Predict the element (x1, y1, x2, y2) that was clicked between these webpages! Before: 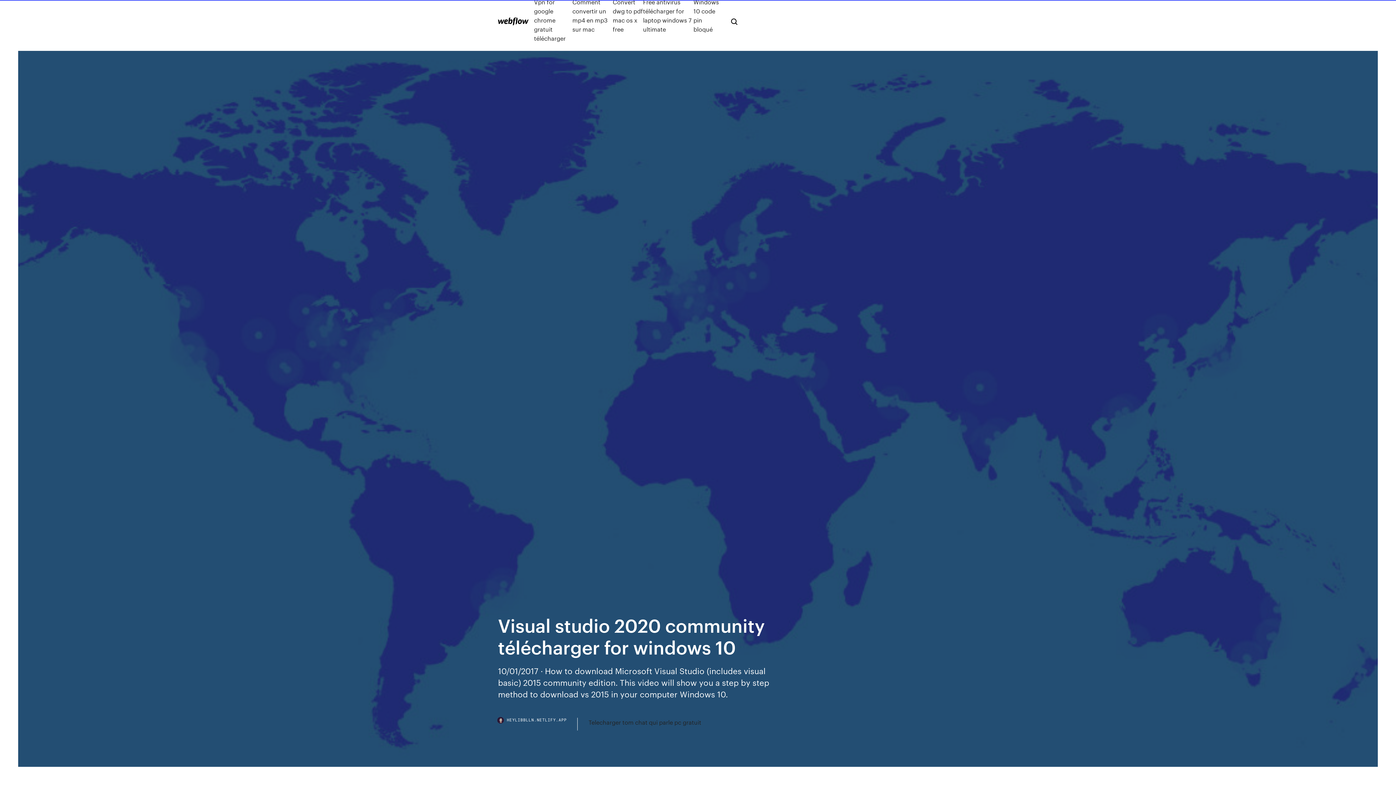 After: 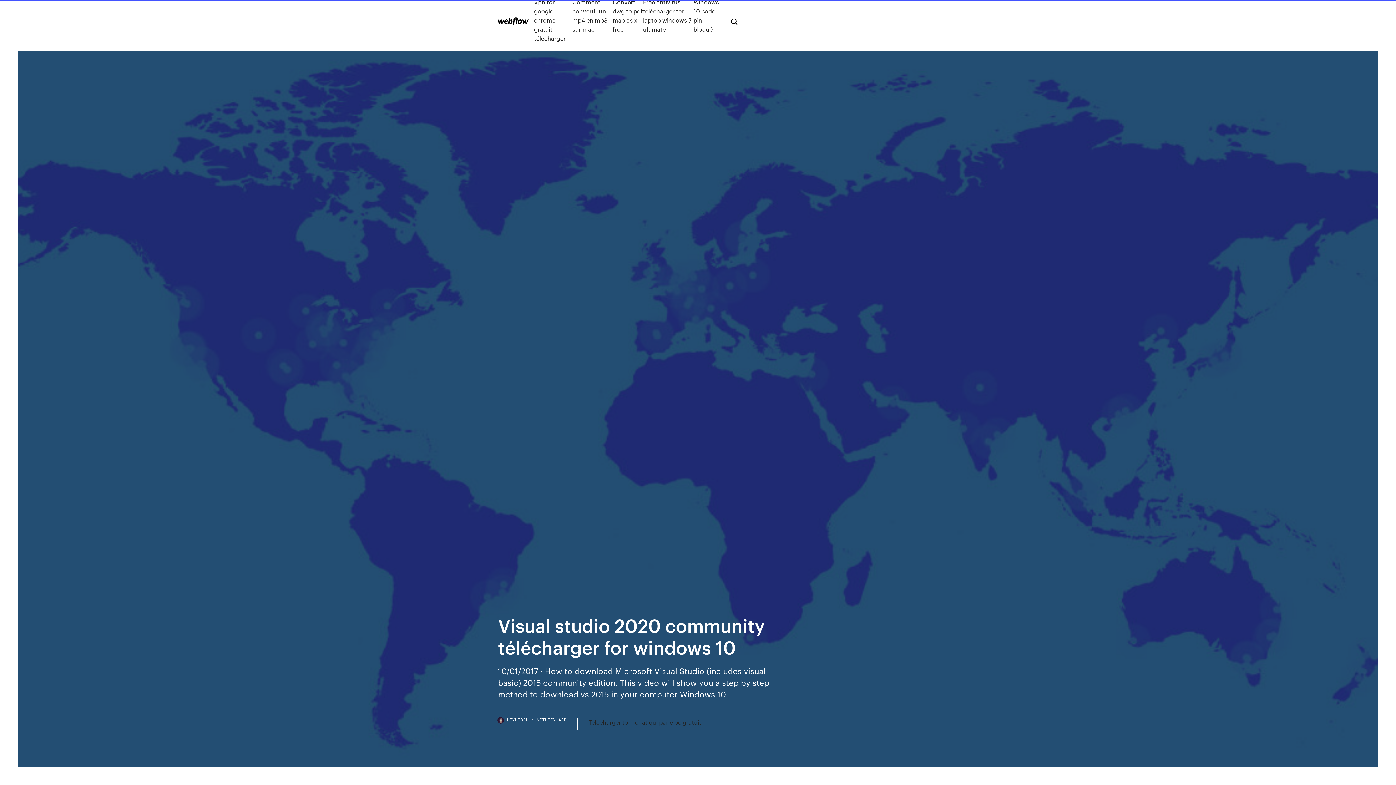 Action: bbox: (498, 718, 577, 730) label: HEYLIBBLLN.NETLIFY.APP